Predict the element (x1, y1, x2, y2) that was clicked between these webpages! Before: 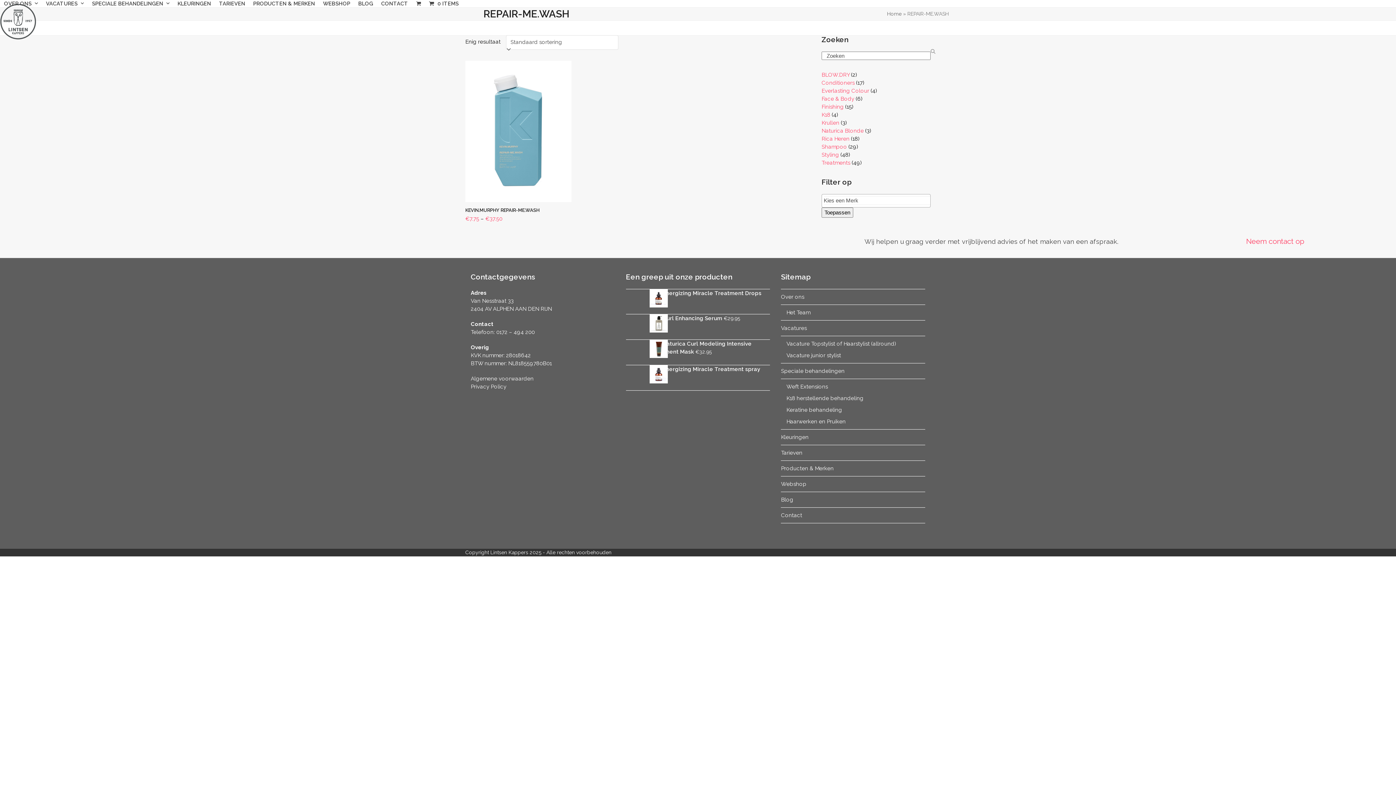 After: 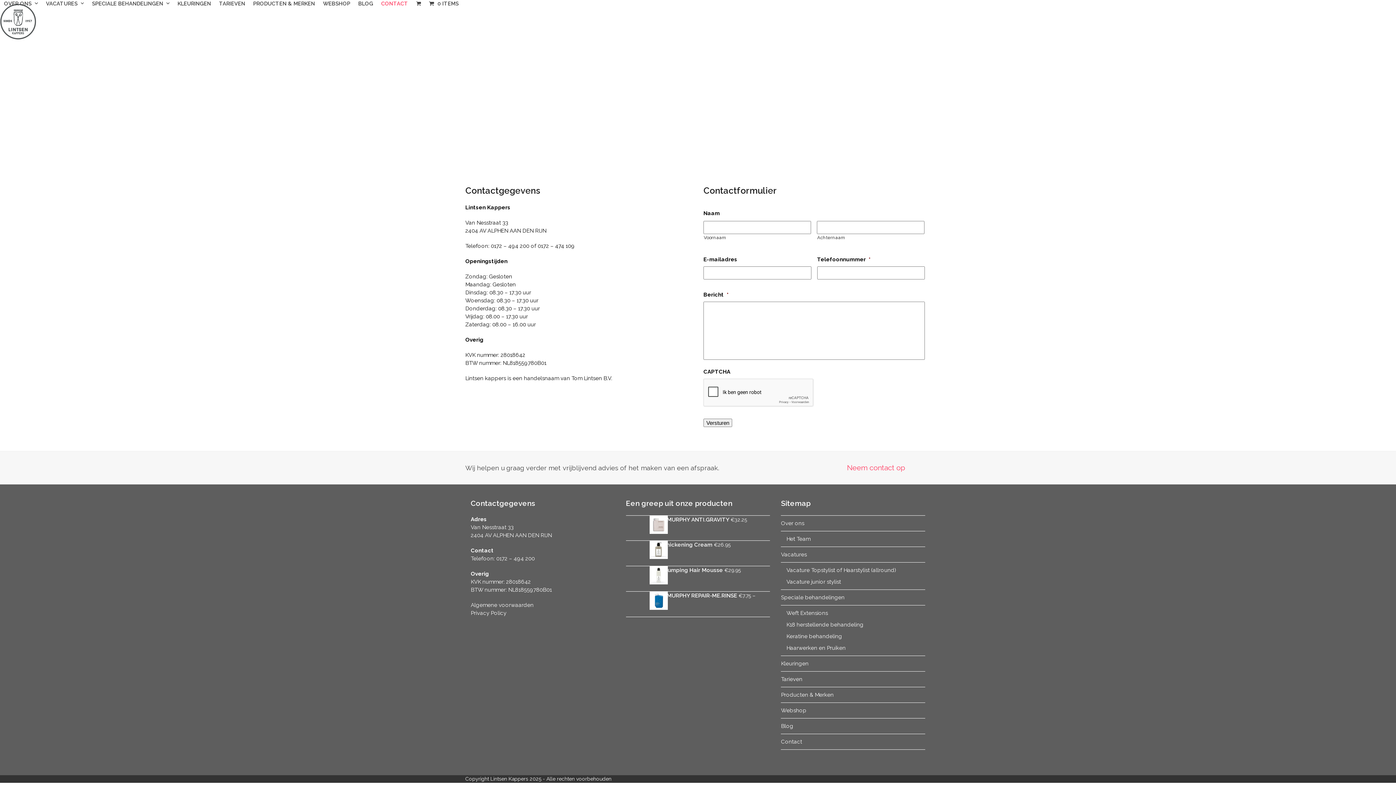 Action: label: Neem contact op bbox: (1221, 232, 1330, 250)